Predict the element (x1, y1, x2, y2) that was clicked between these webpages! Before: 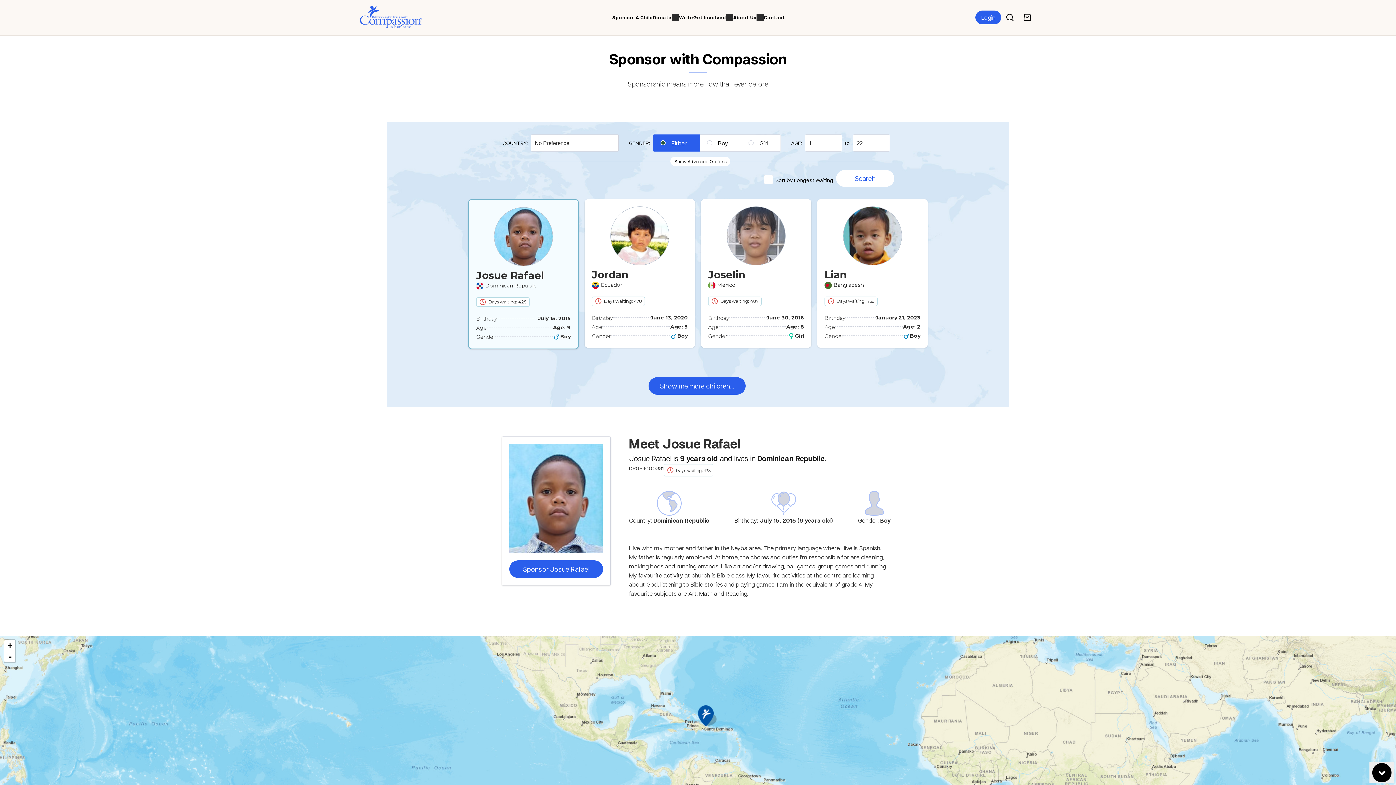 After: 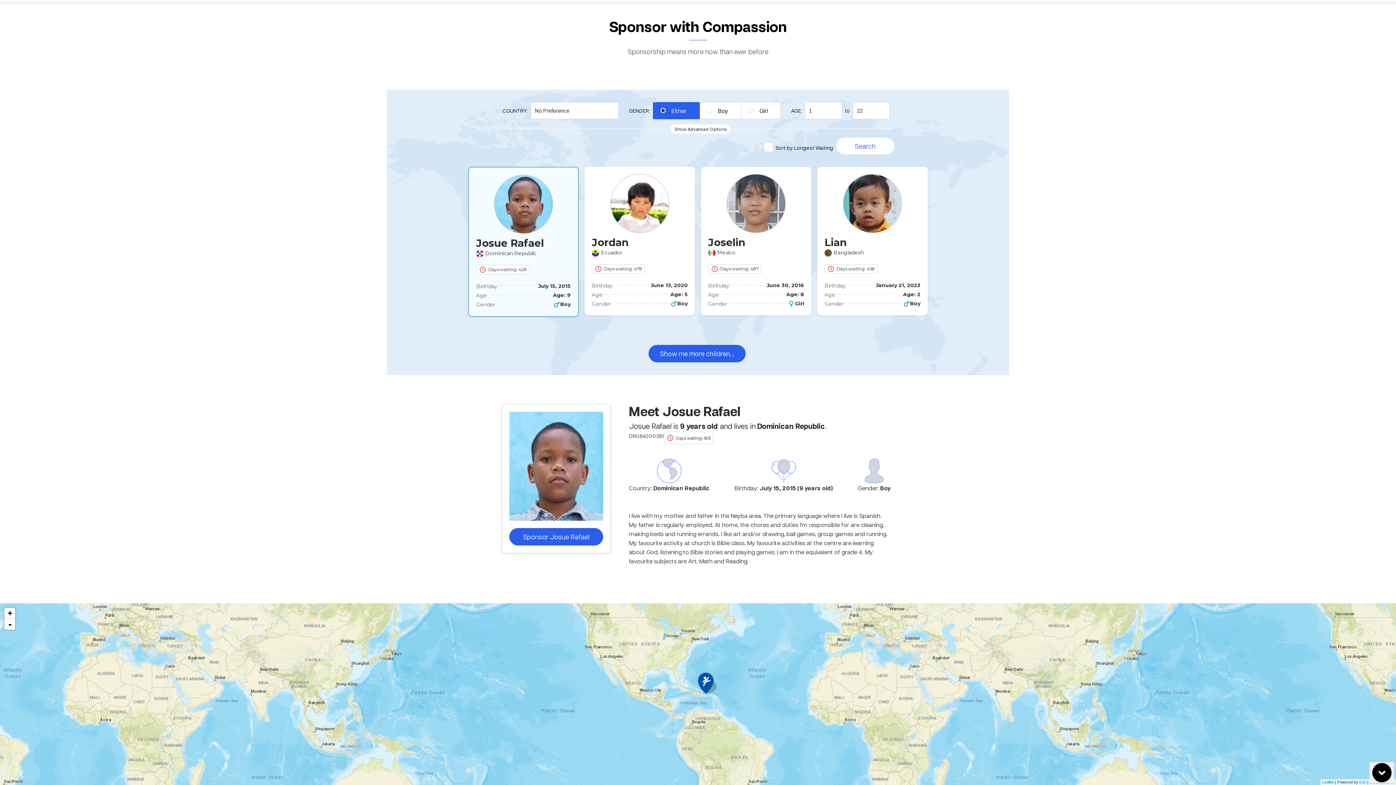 Action: label: Zoom out bbox: (4, 651, 15, 662)